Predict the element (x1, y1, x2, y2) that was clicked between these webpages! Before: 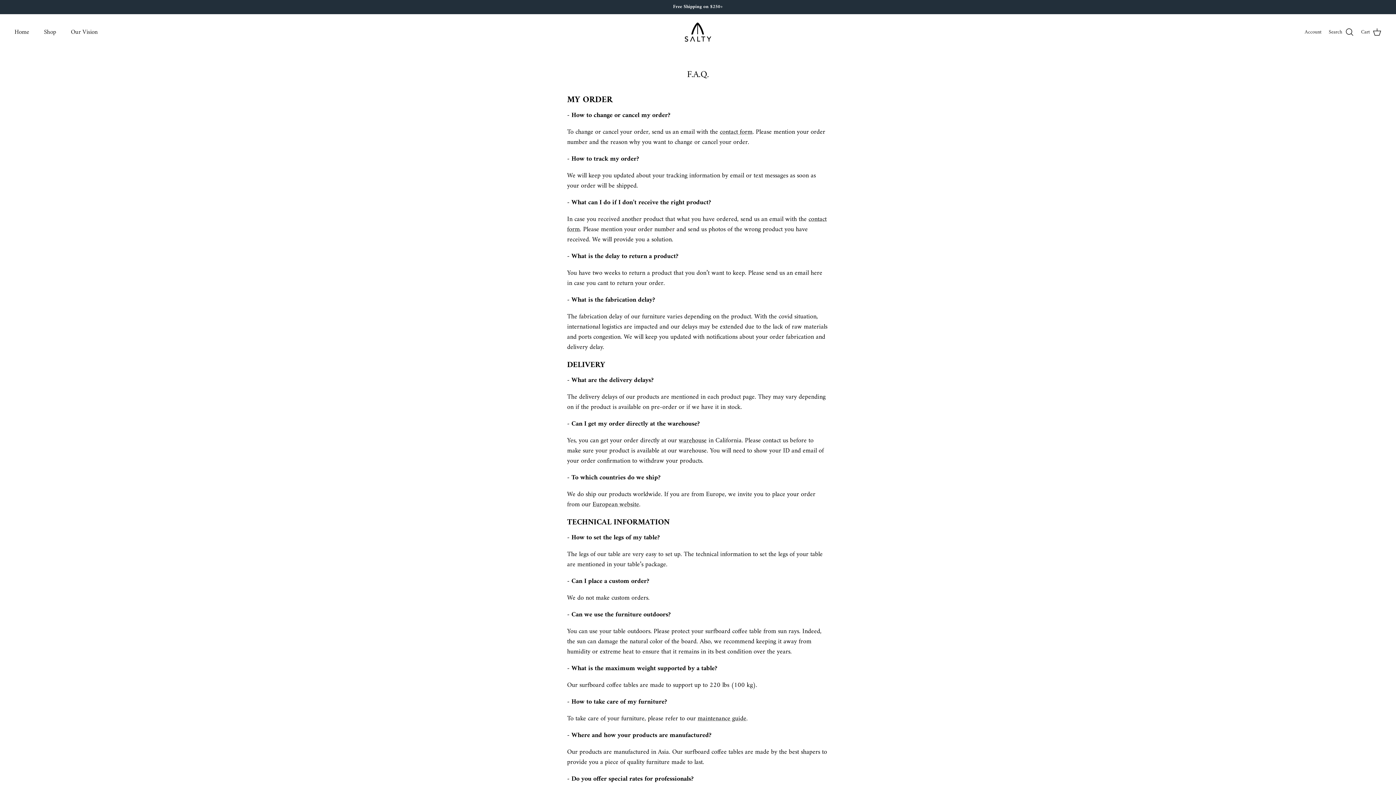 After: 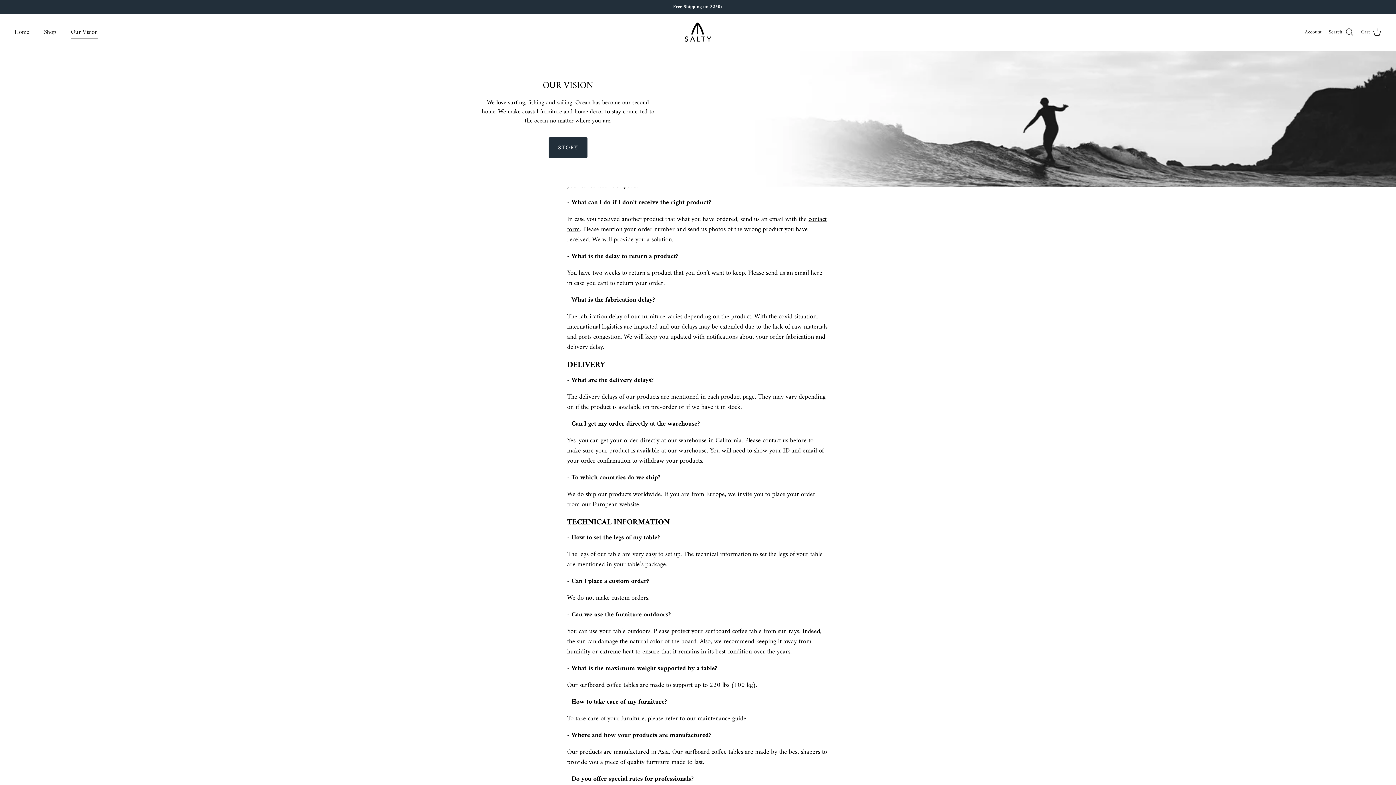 Action: label: Our Vision bbox: (64, 19, 104, 44)